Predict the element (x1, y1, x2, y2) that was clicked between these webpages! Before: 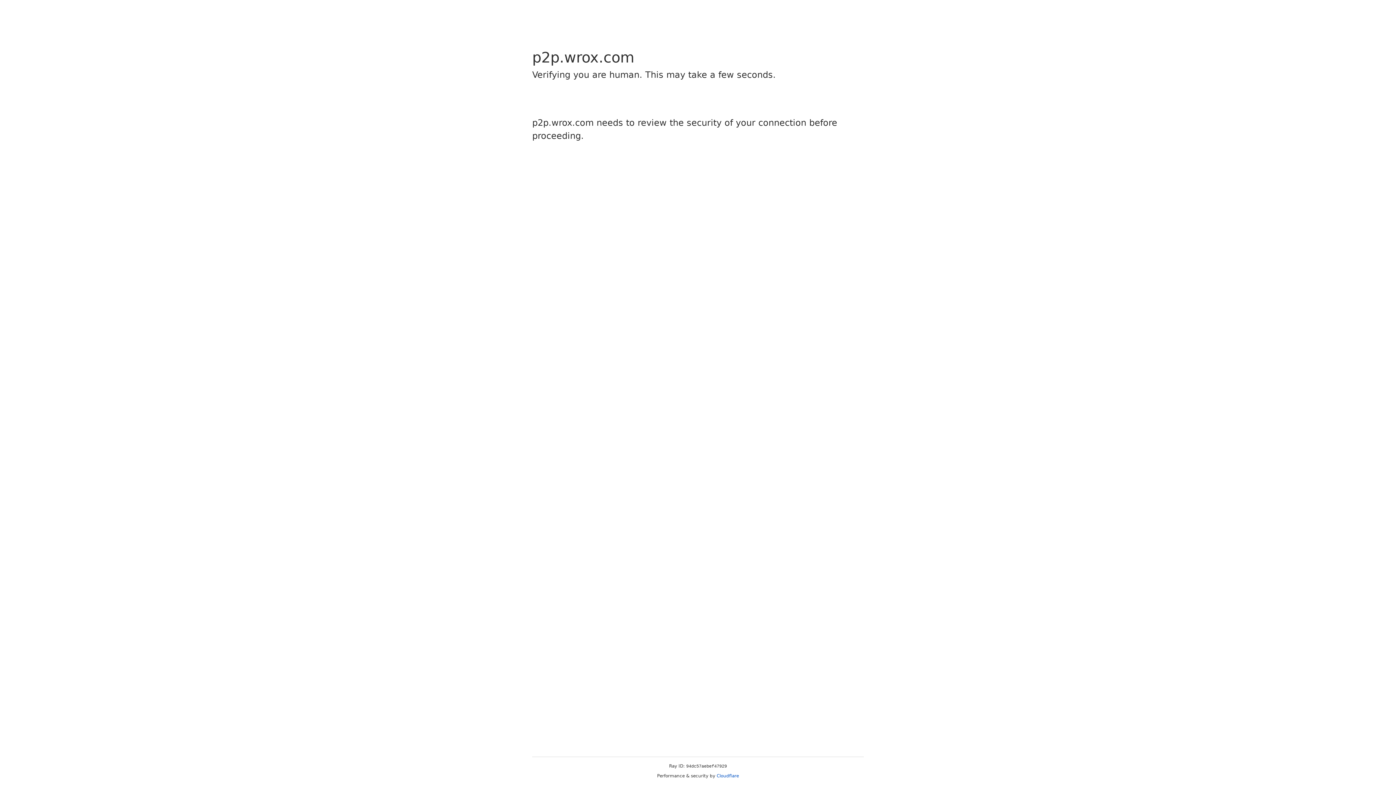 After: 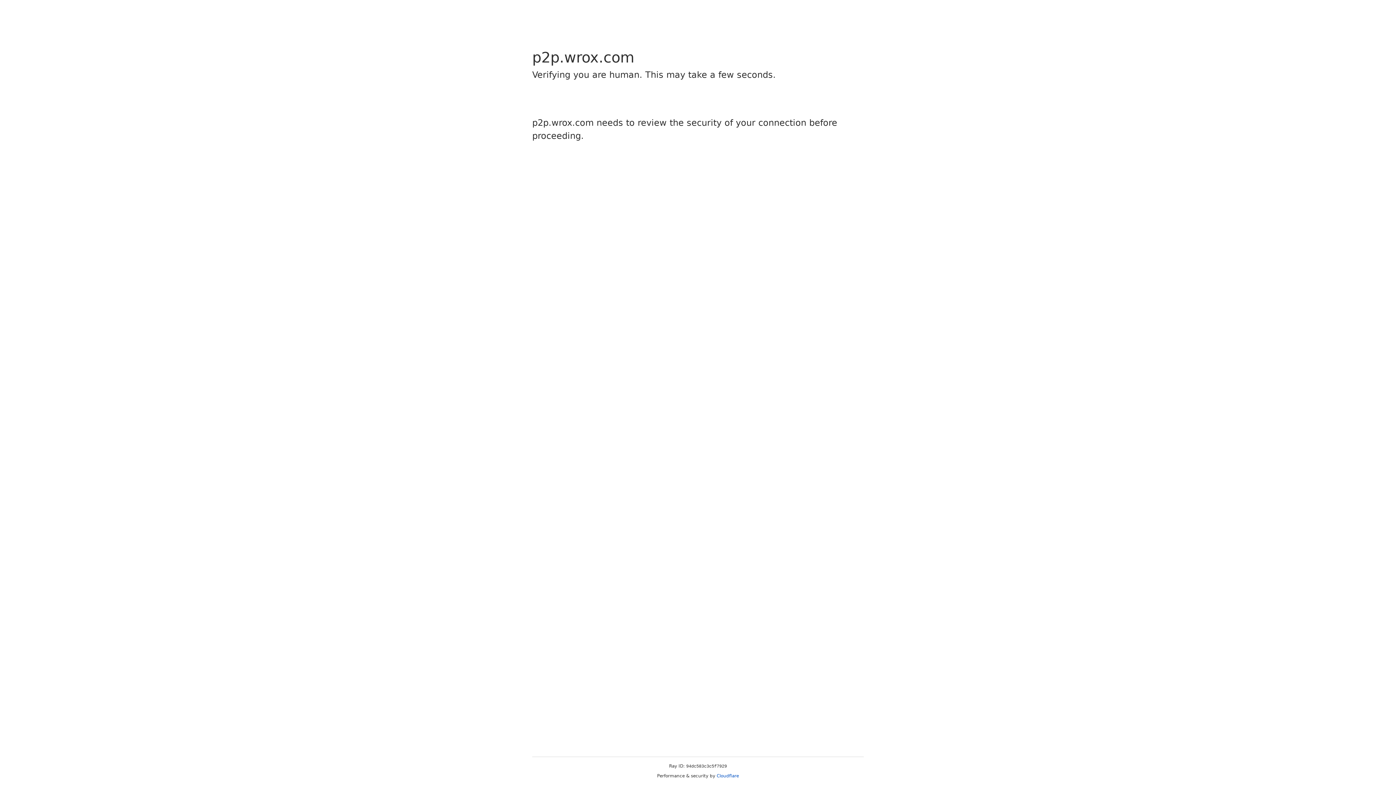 Action: bbox: (716, 773, 739, 778) label: Cloudflare